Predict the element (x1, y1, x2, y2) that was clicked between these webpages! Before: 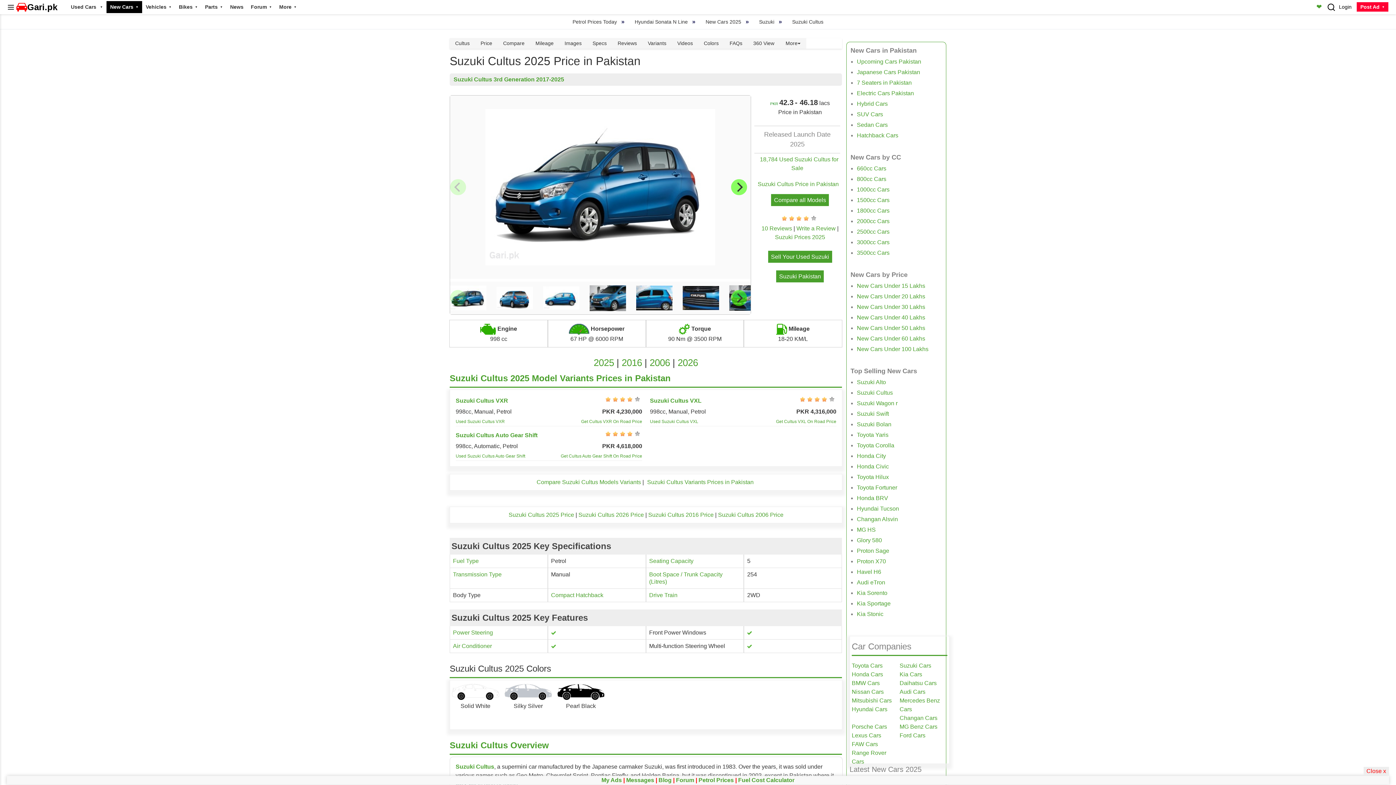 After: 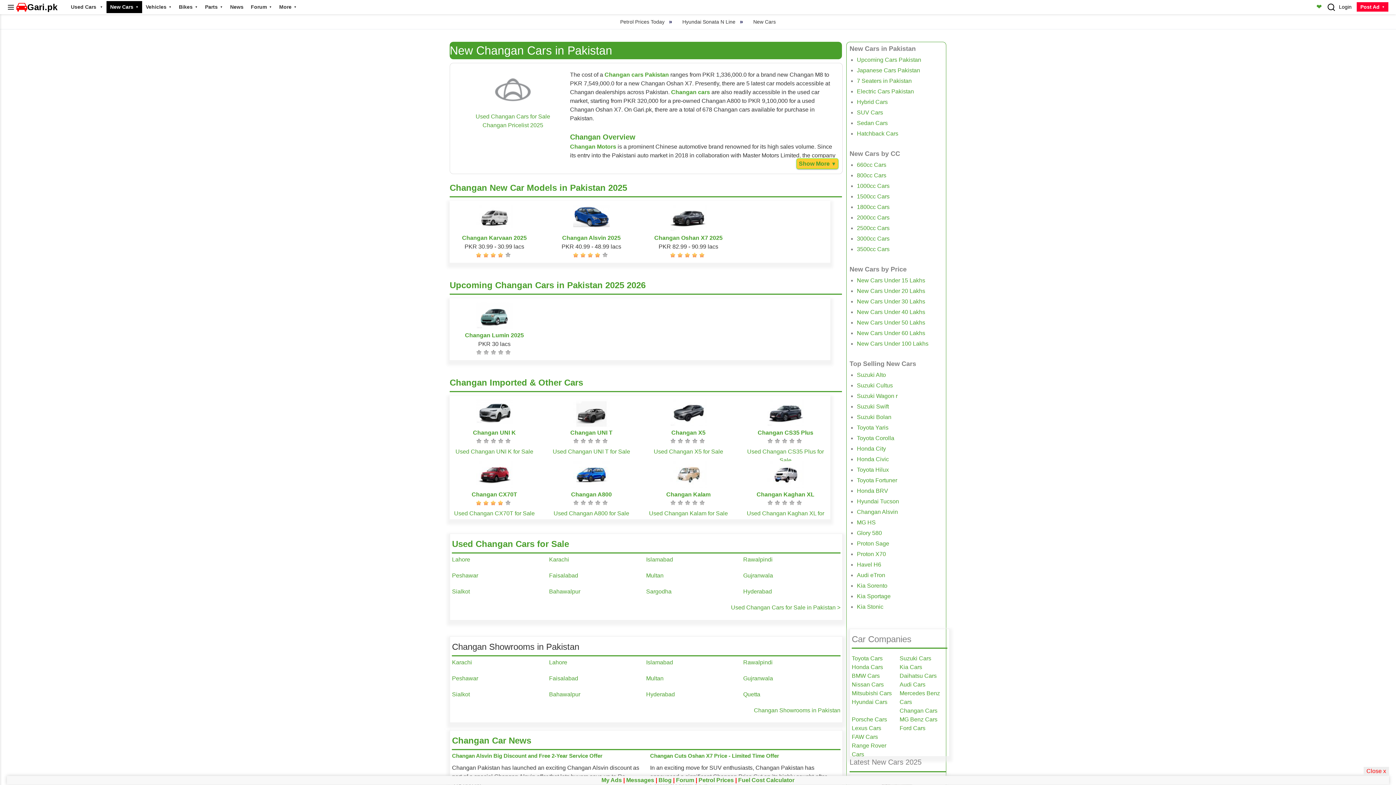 Action: bbox: (899, 715, 937, 721) label: Changan Cars